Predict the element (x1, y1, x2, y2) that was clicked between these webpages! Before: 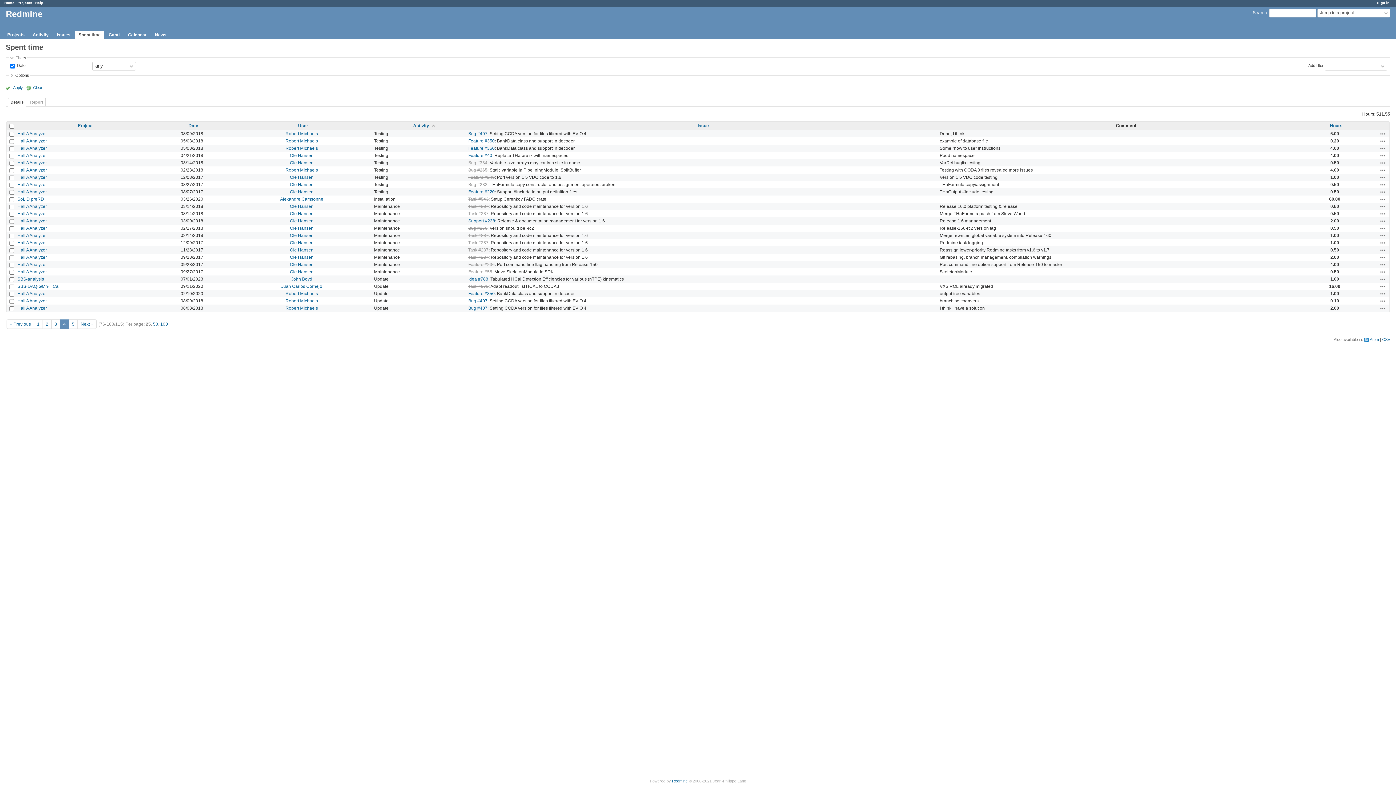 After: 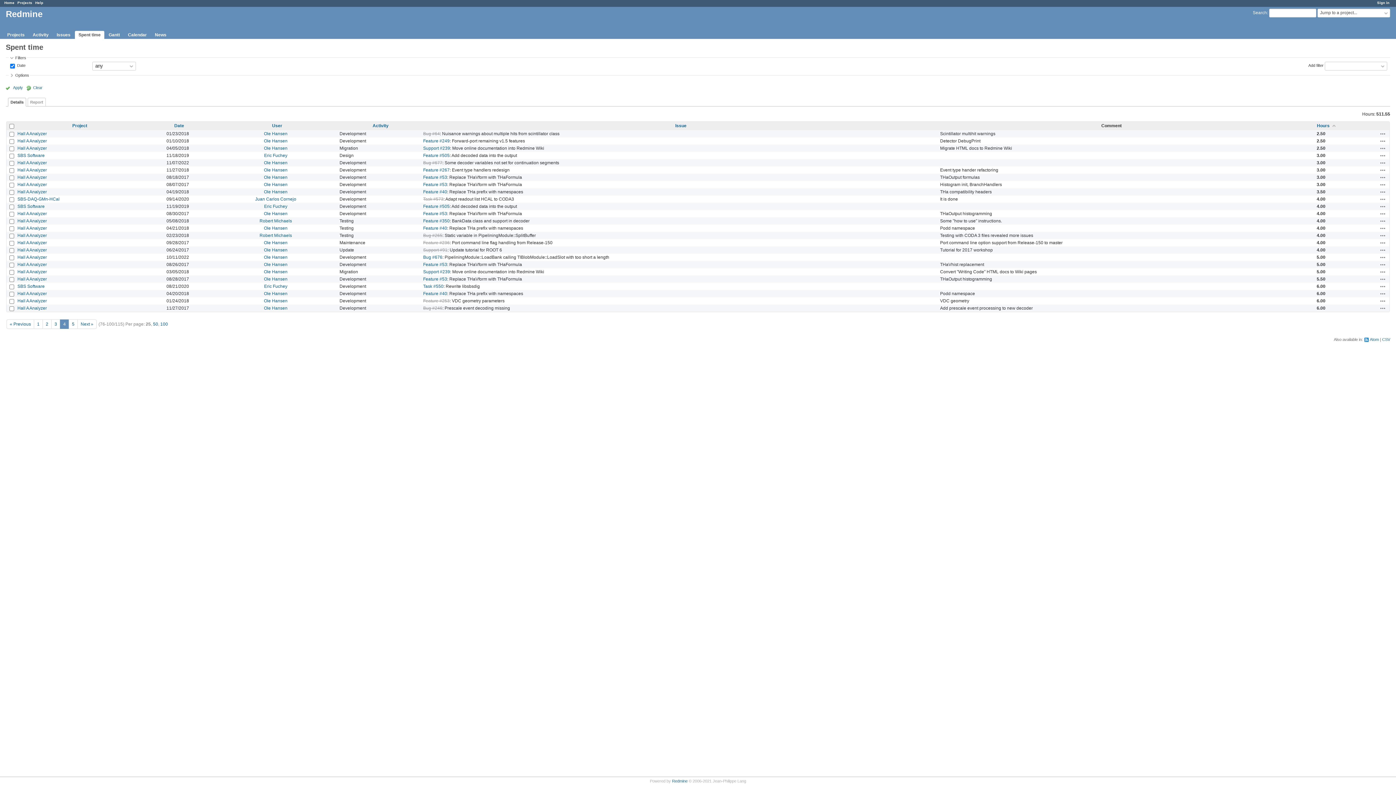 Action: bbox: (1330, 123, 1342, 128) label: Hours